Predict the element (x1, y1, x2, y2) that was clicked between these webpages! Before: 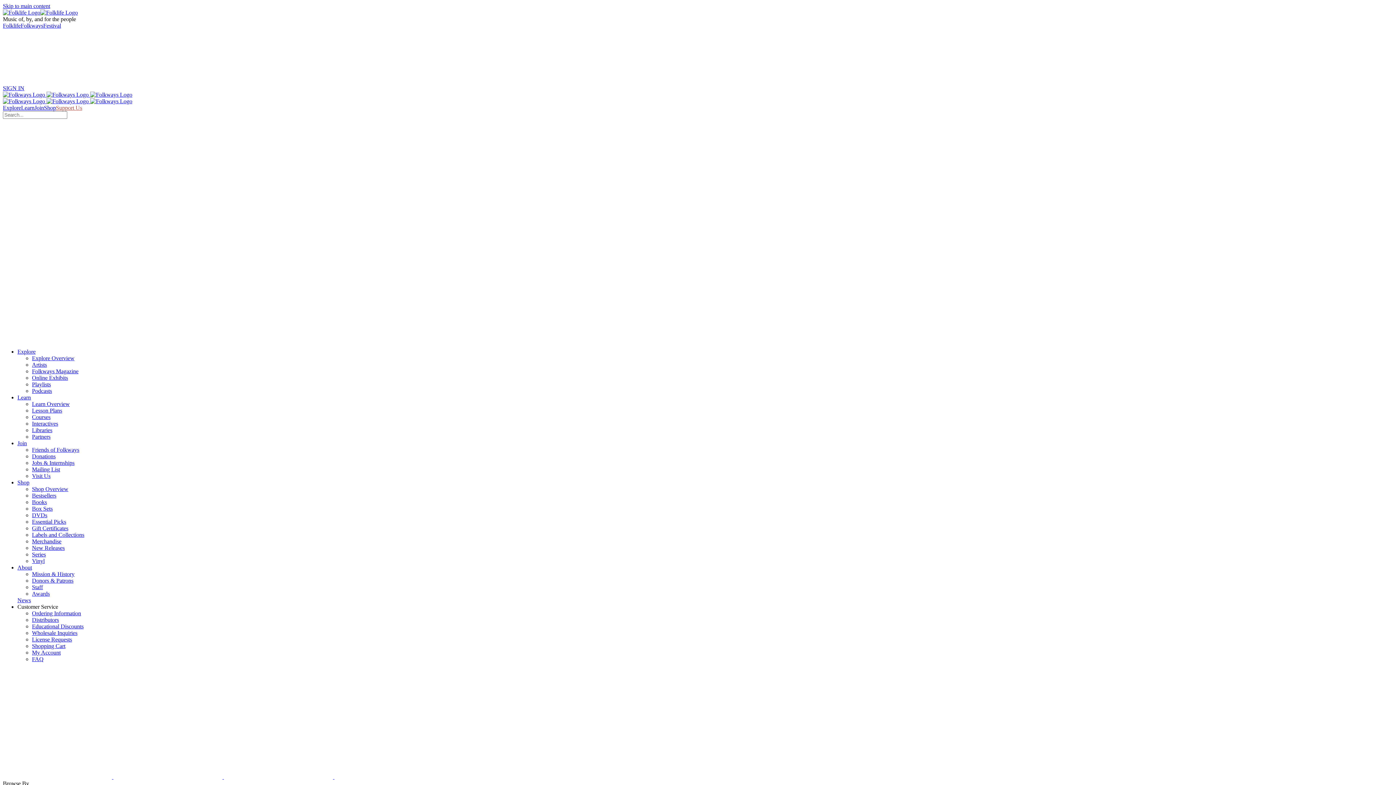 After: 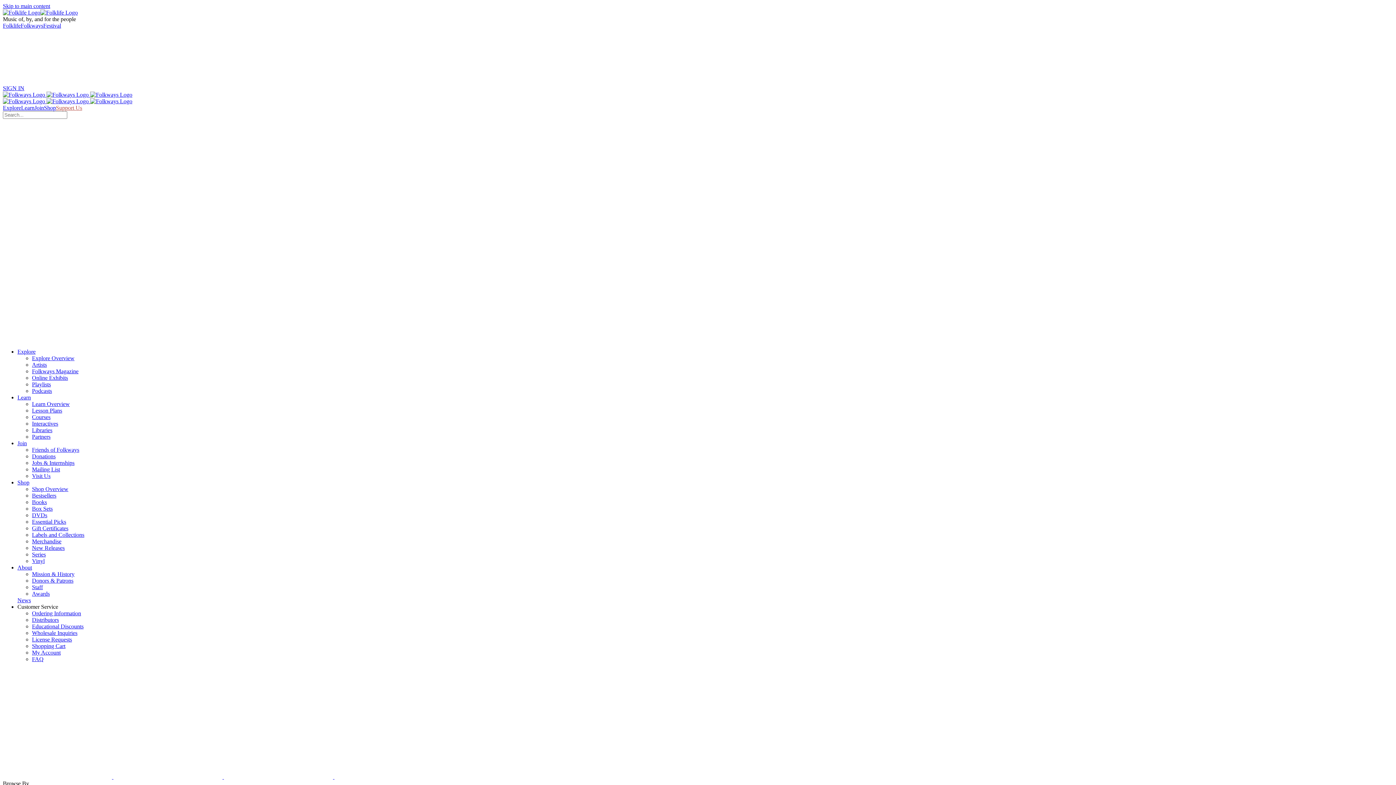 Action: label: Distributors bbox: (32, 617, 58, 623)